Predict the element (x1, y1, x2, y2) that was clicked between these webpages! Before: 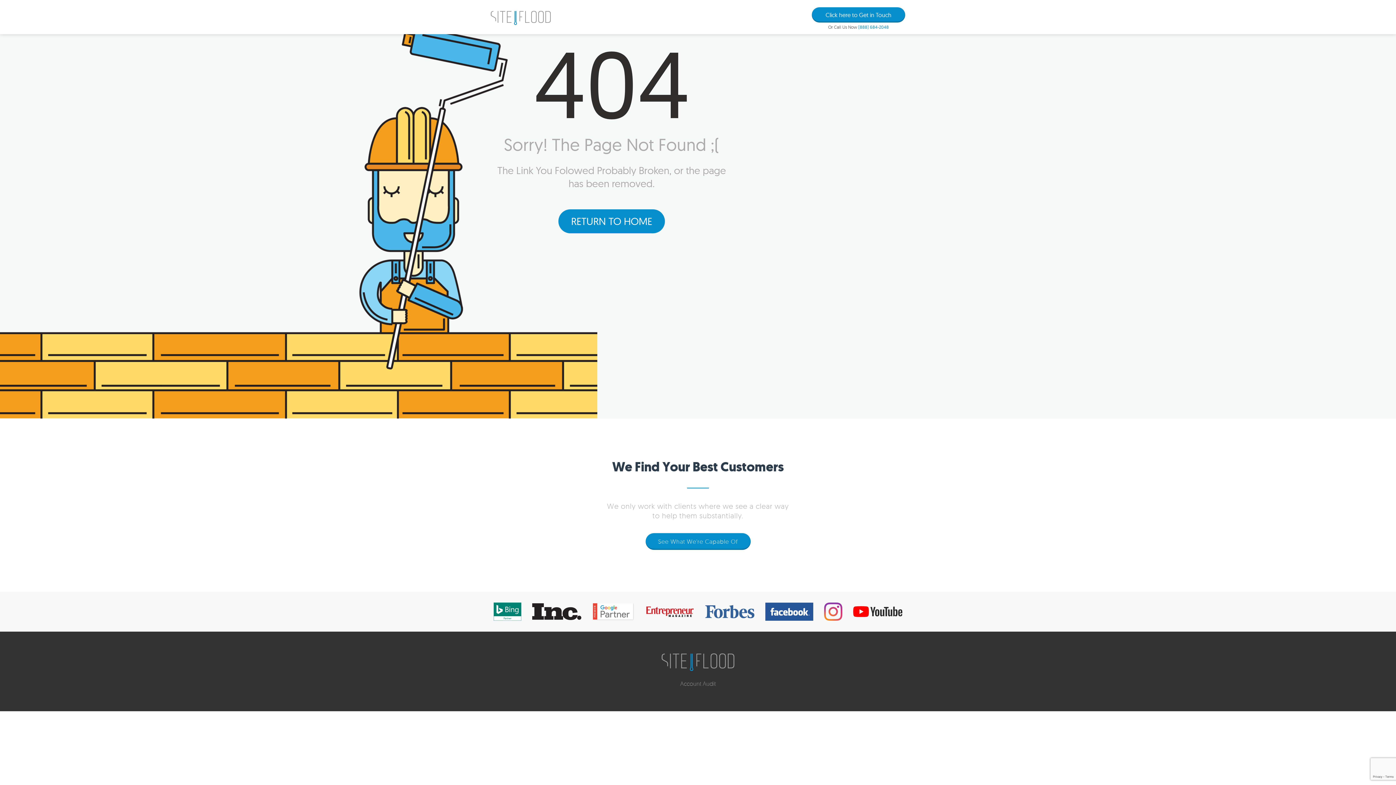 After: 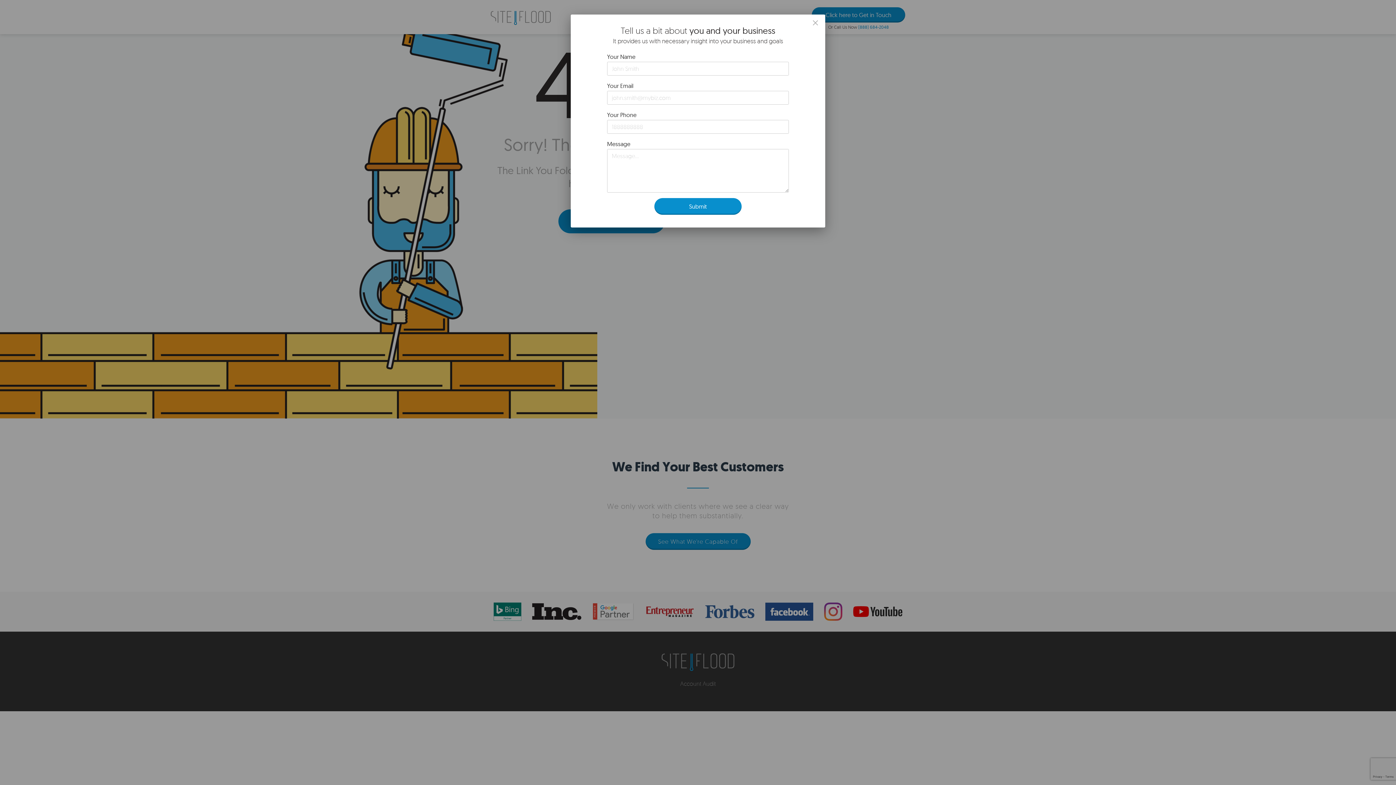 Action: label: Click here to Get in Touch bbox: (812, 7, 905, 22)